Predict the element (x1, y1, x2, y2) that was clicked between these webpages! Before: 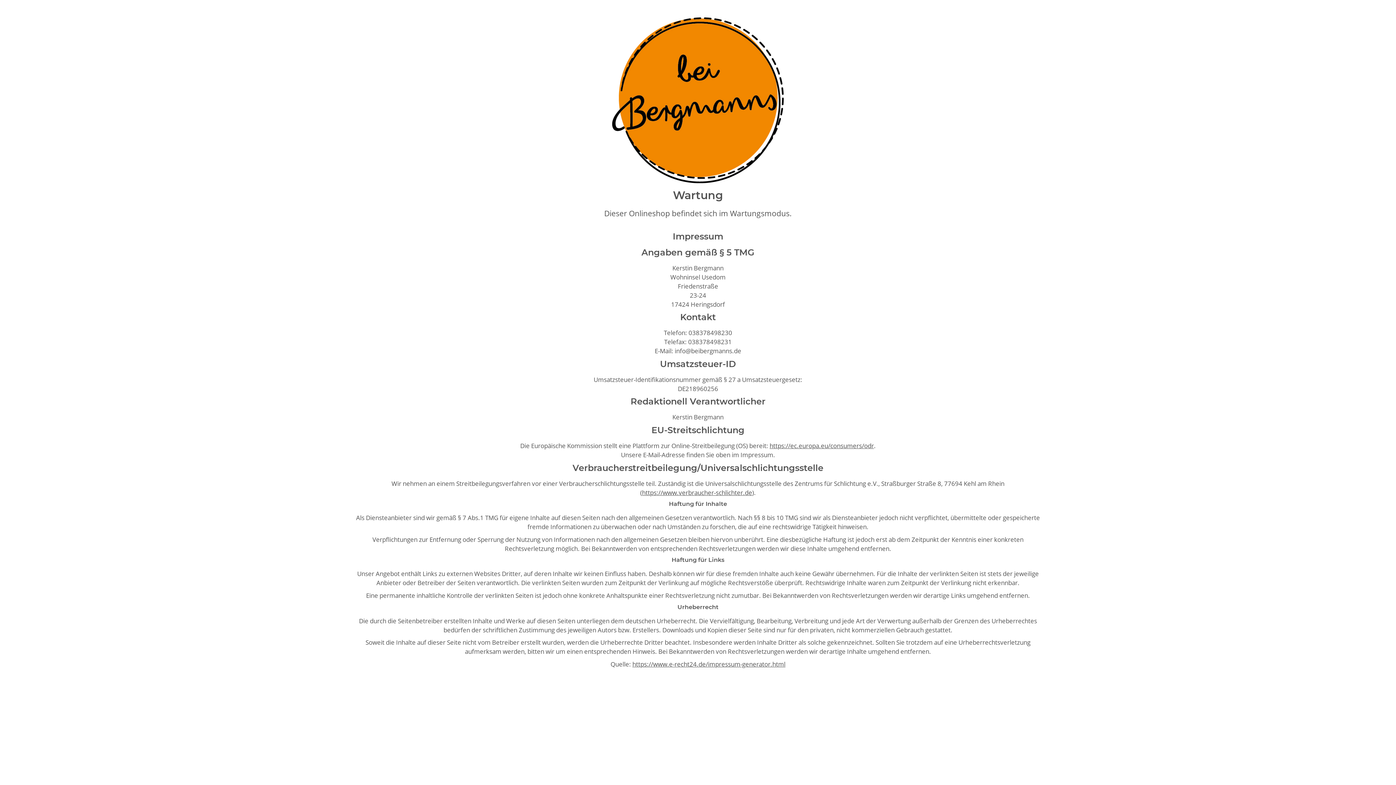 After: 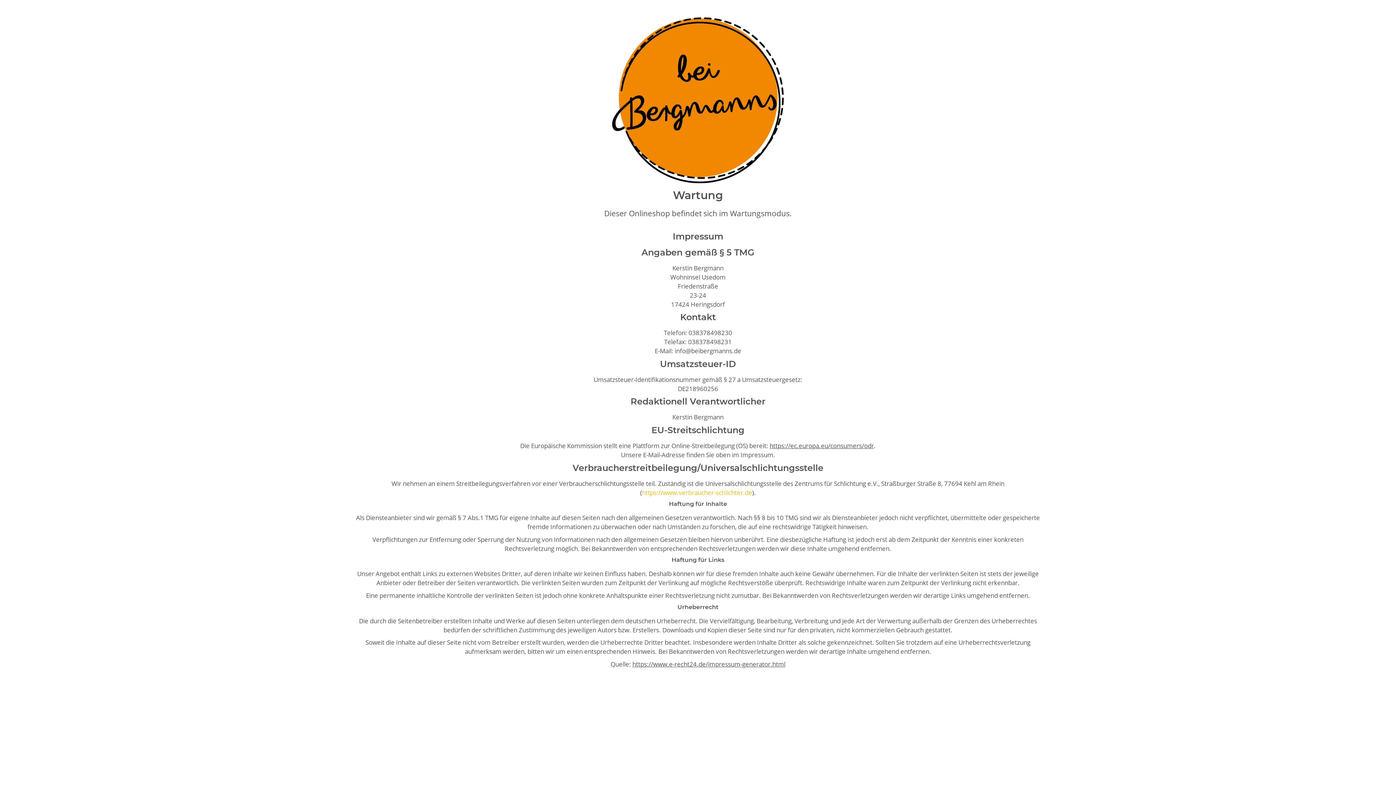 Action: label: https://www.verbraucher-schlichter.de bbox: (642, 488, 752, 496)